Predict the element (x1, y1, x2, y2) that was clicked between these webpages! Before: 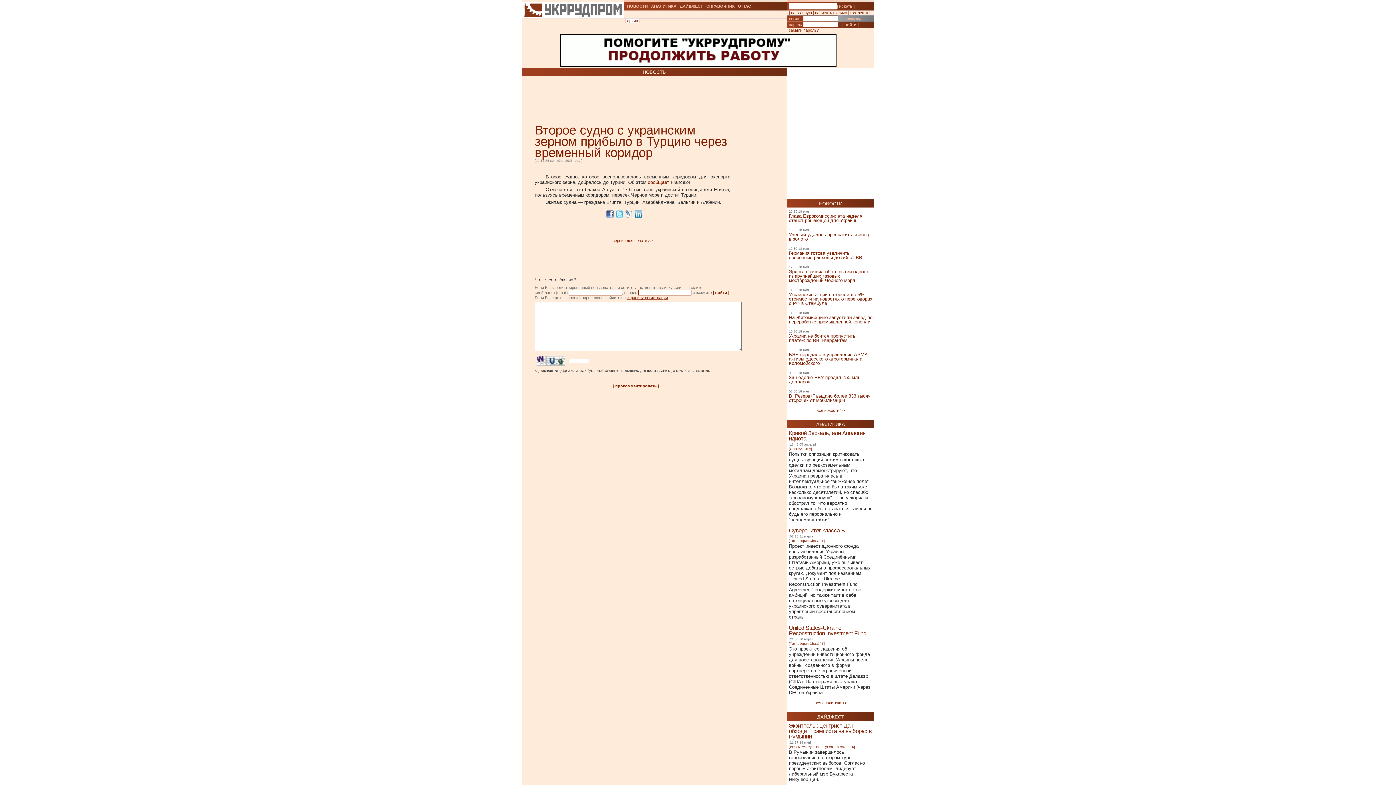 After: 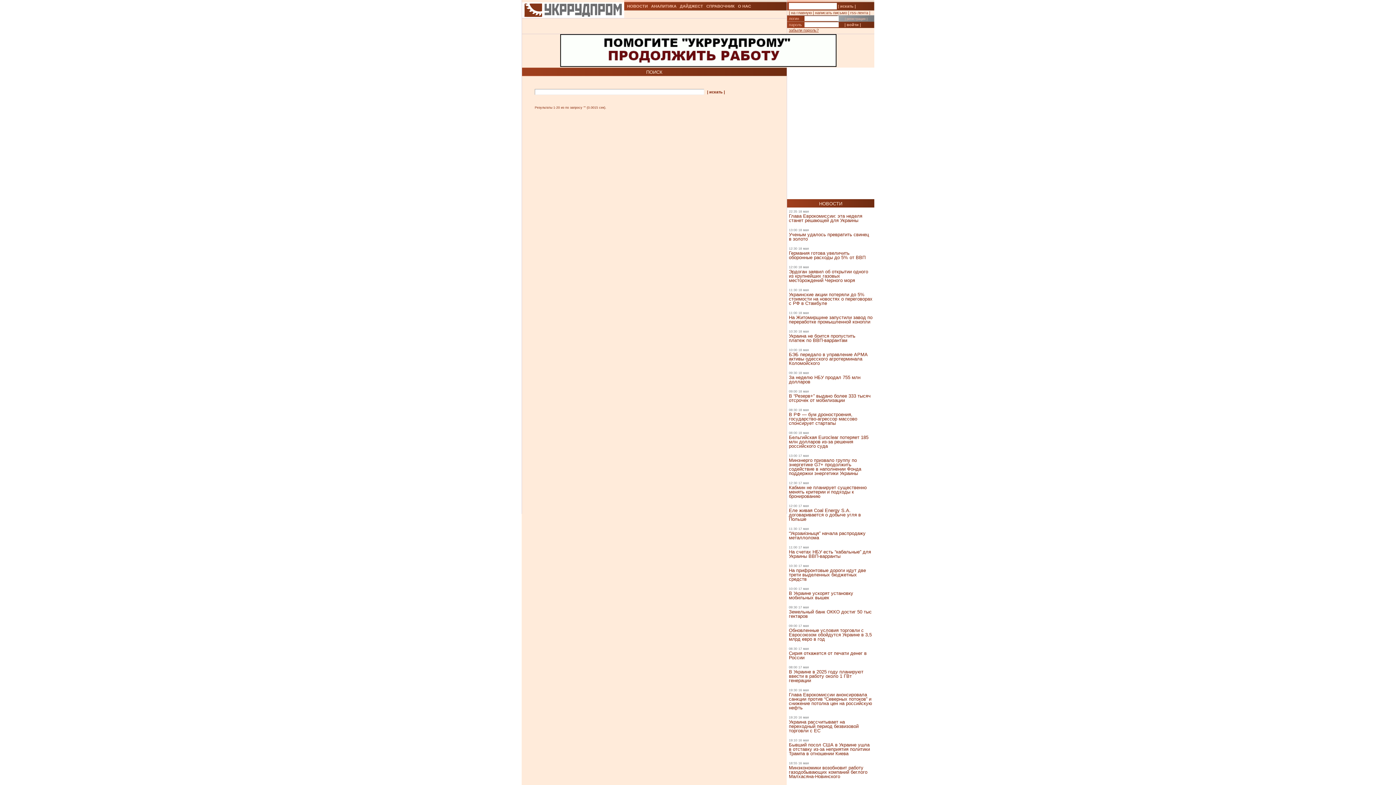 Action: bbox: (837, 3, 857, 8) label: | искать |